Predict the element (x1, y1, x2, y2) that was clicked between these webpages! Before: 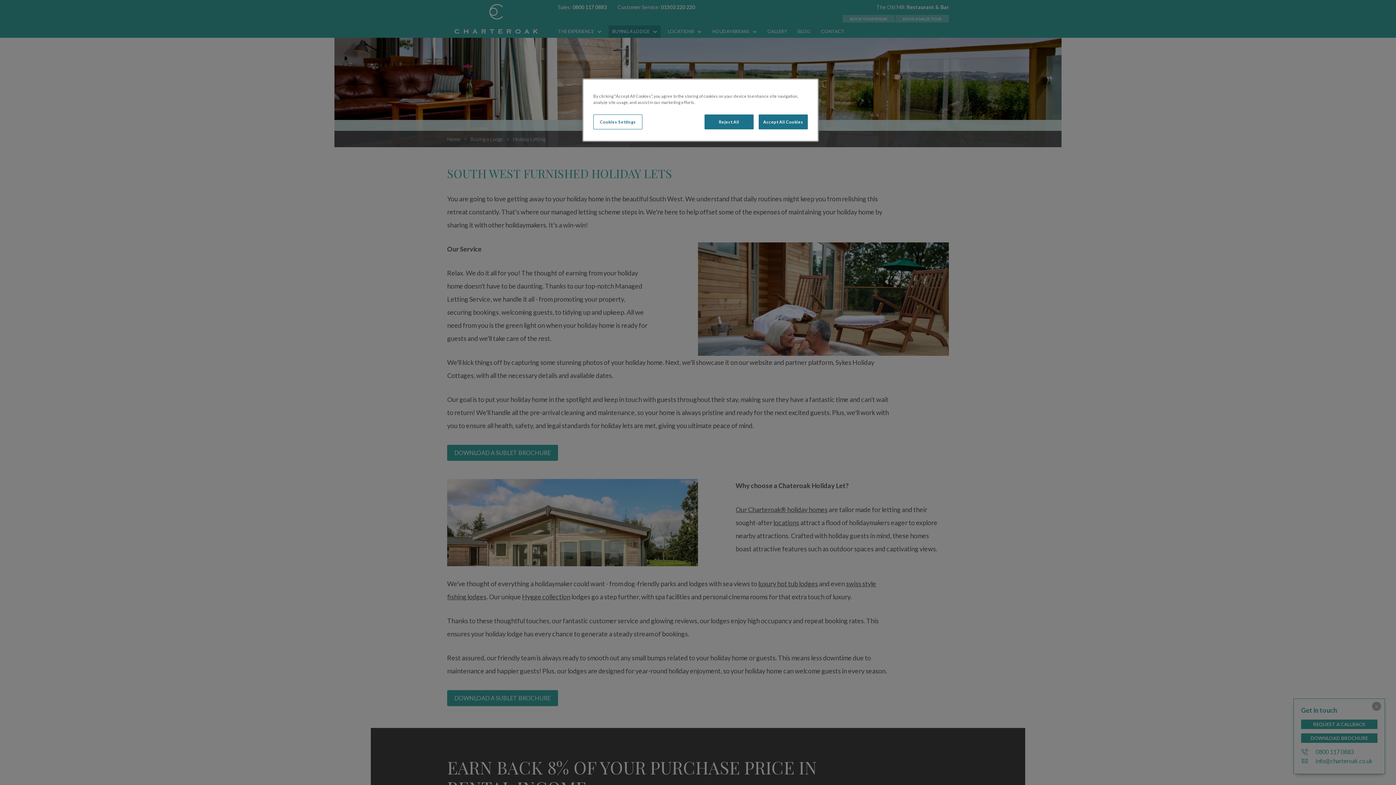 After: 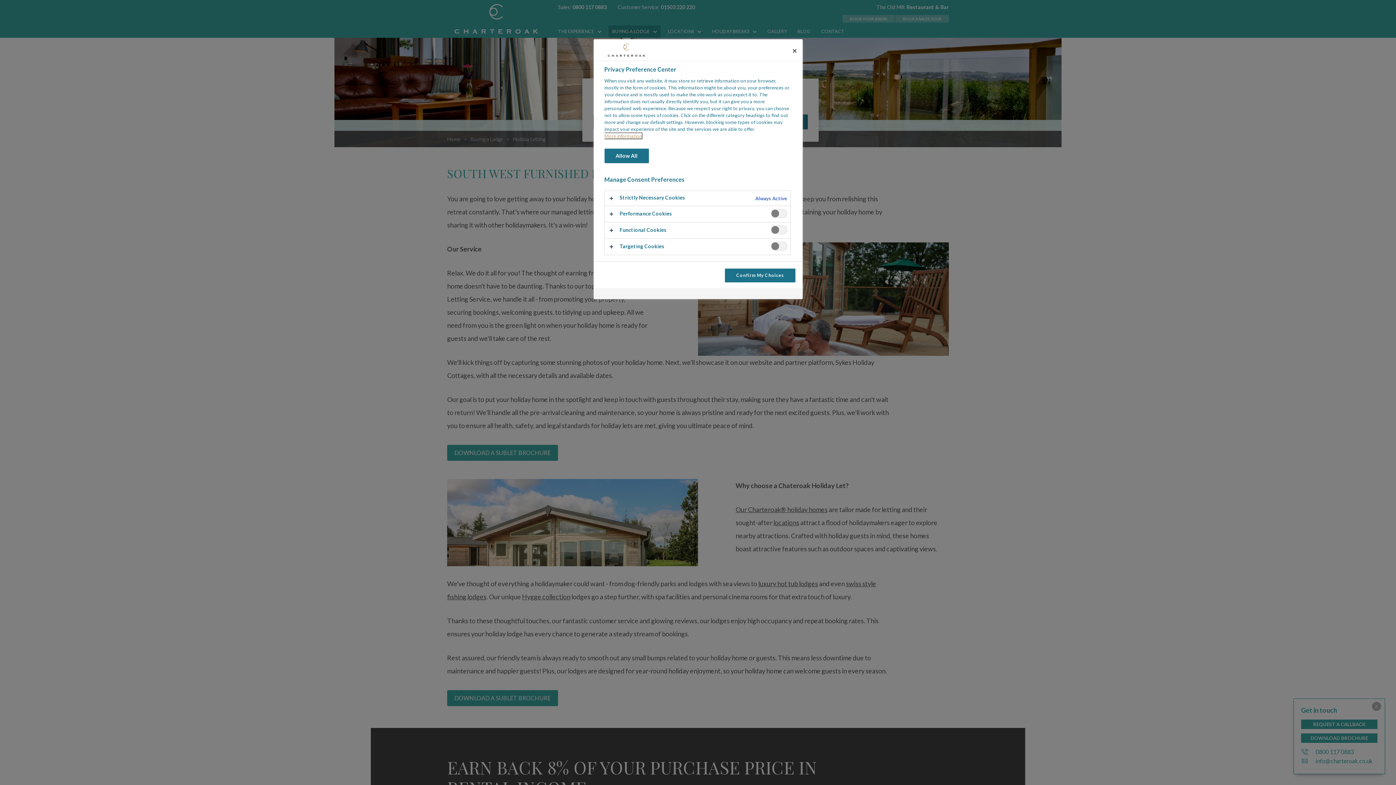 Action: label: Cookies Settings bbox: (593, 114, 642, 129)